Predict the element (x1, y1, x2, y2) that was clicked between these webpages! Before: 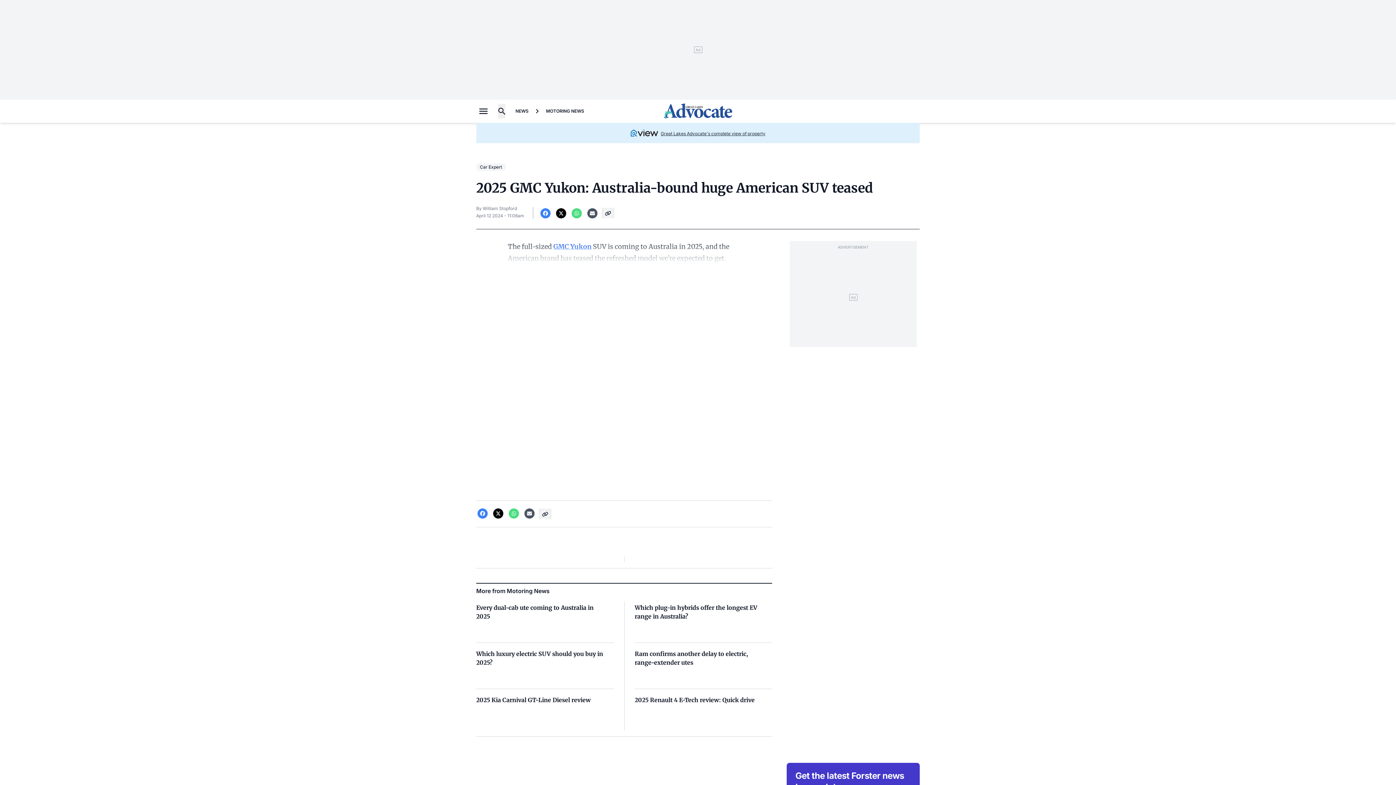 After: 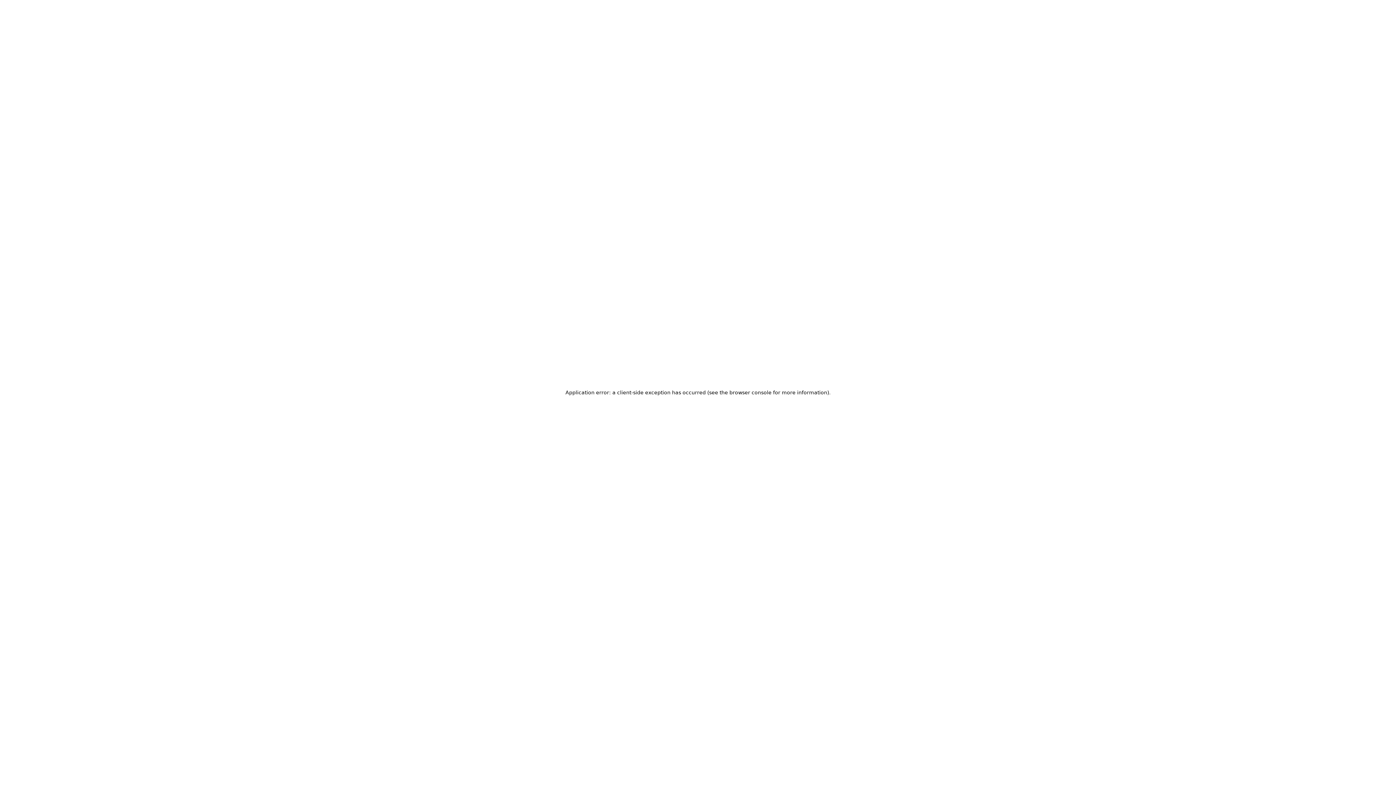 Action: label: Which luxury electric SUV should you buy in 2025? bbox: (476, 649, 608, 667)